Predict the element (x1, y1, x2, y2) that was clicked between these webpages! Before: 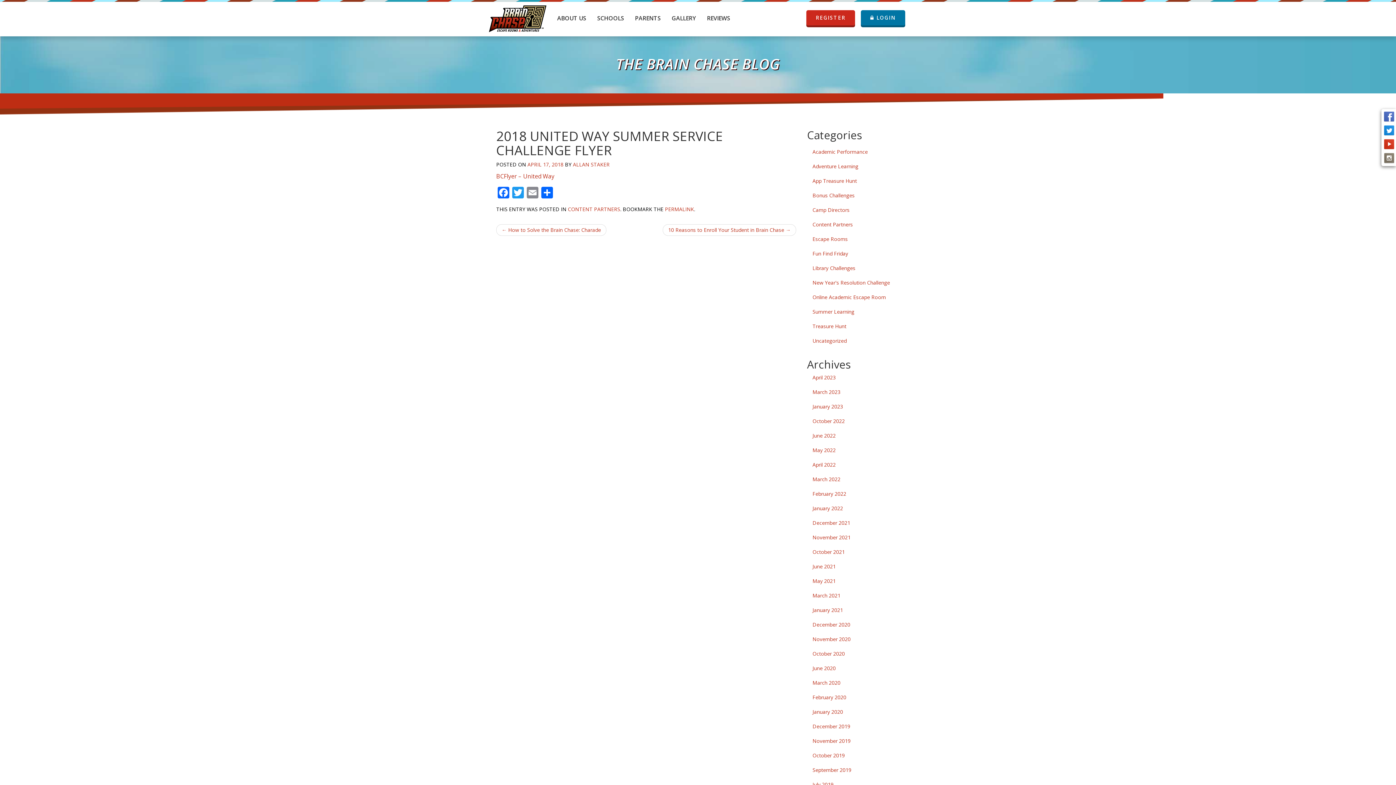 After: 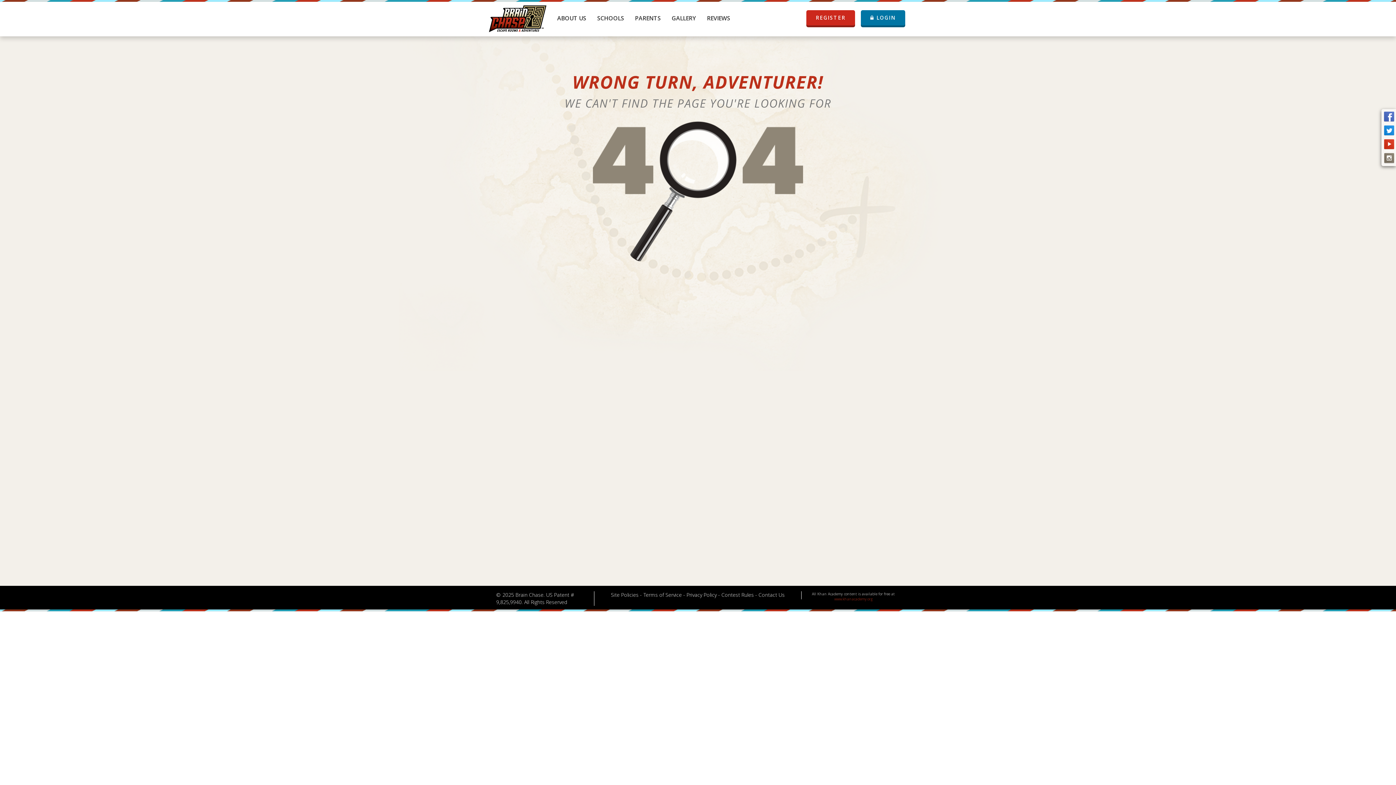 Action: bbox: (496, 172, 554, 180) label: BCFlyer – United Way